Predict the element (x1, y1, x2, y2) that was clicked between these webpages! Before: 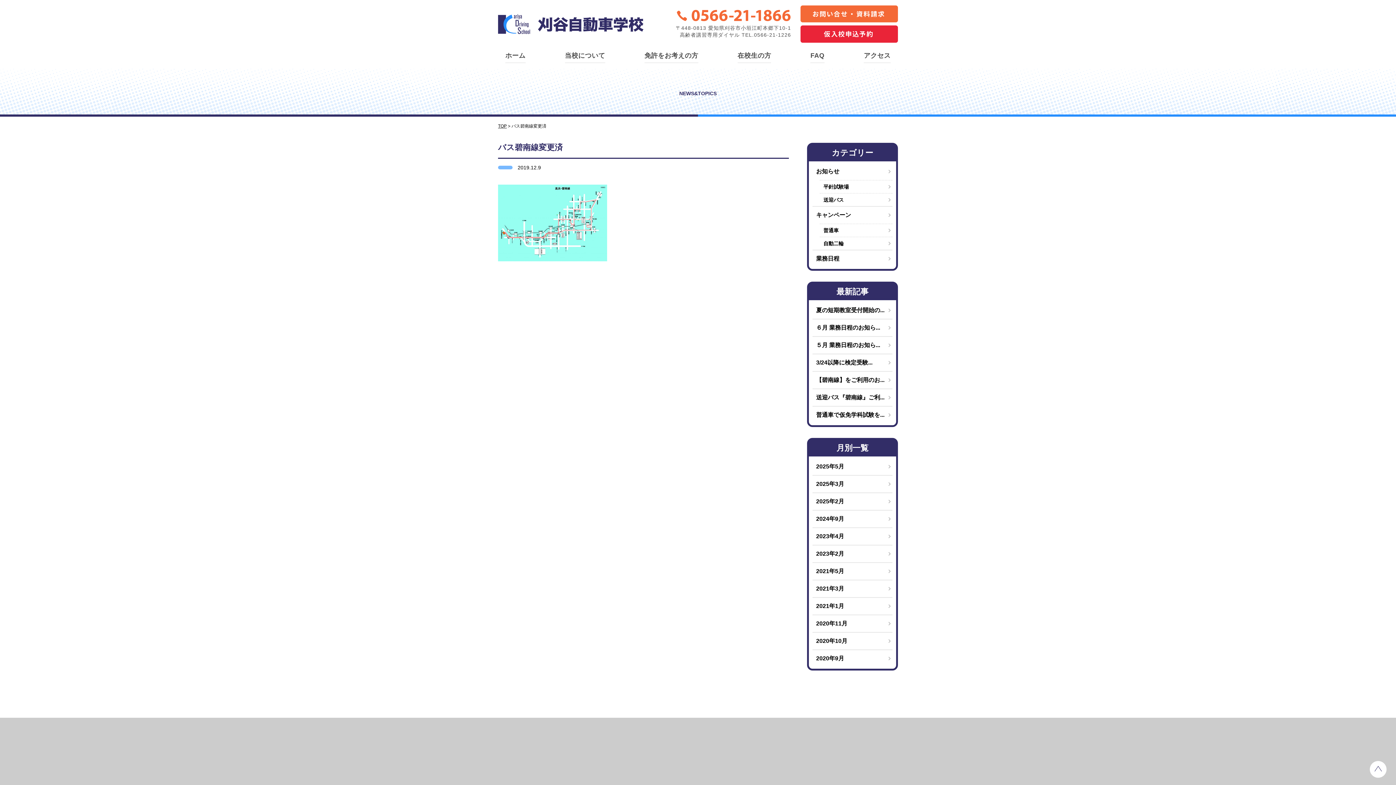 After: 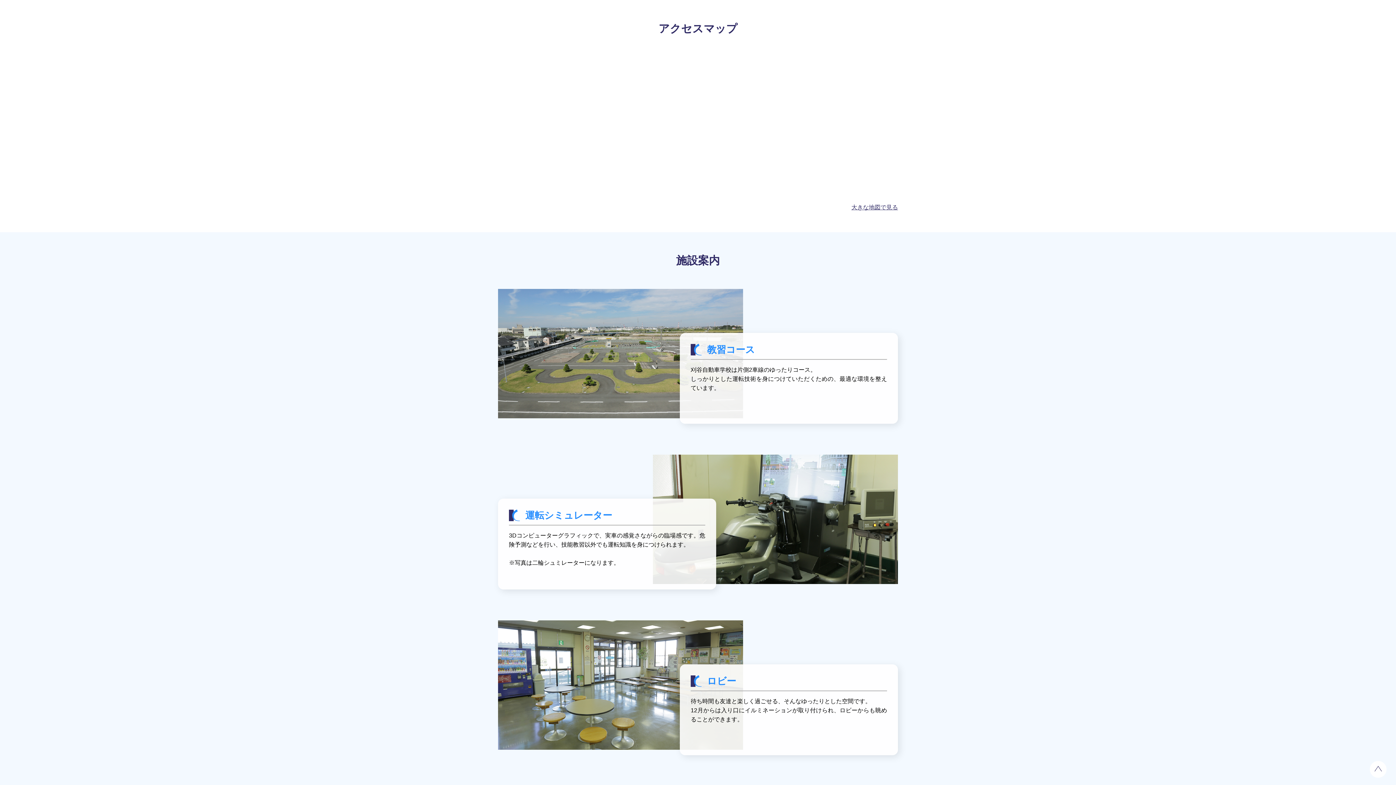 Action: bbox: (863, 48, 890, 63) label: アクセス